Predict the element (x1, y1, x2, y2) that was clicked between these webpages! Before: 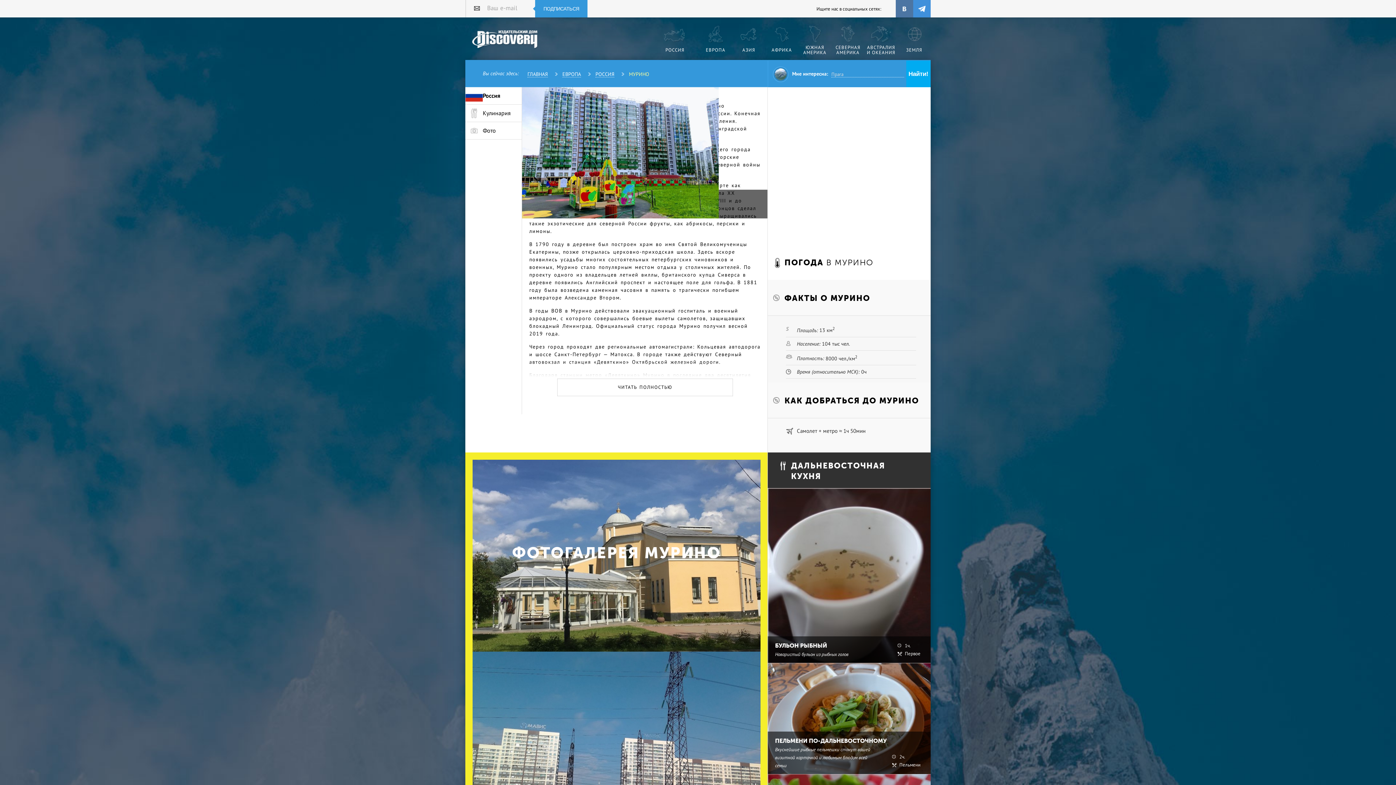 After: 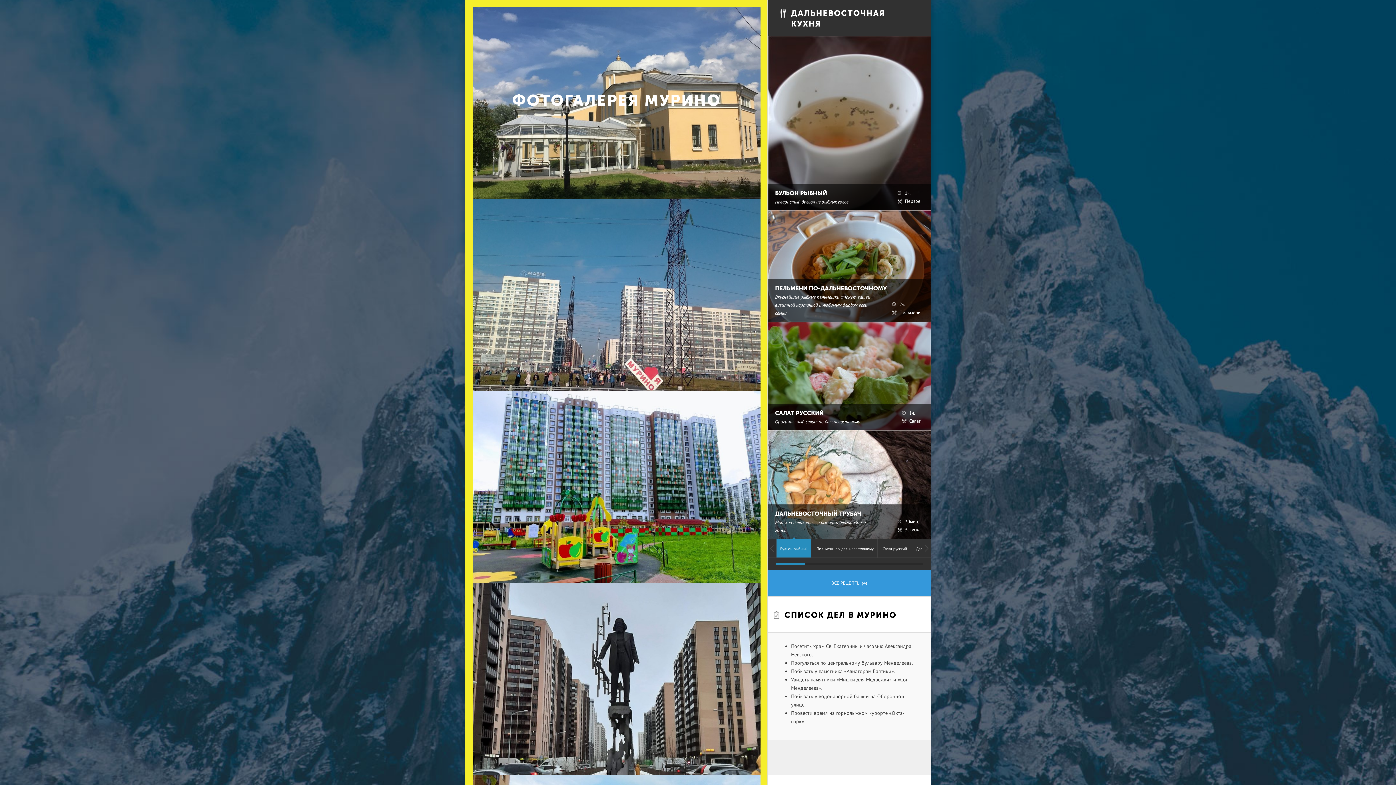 Action: bbox: (465, 122, 521, 139) label: Фото